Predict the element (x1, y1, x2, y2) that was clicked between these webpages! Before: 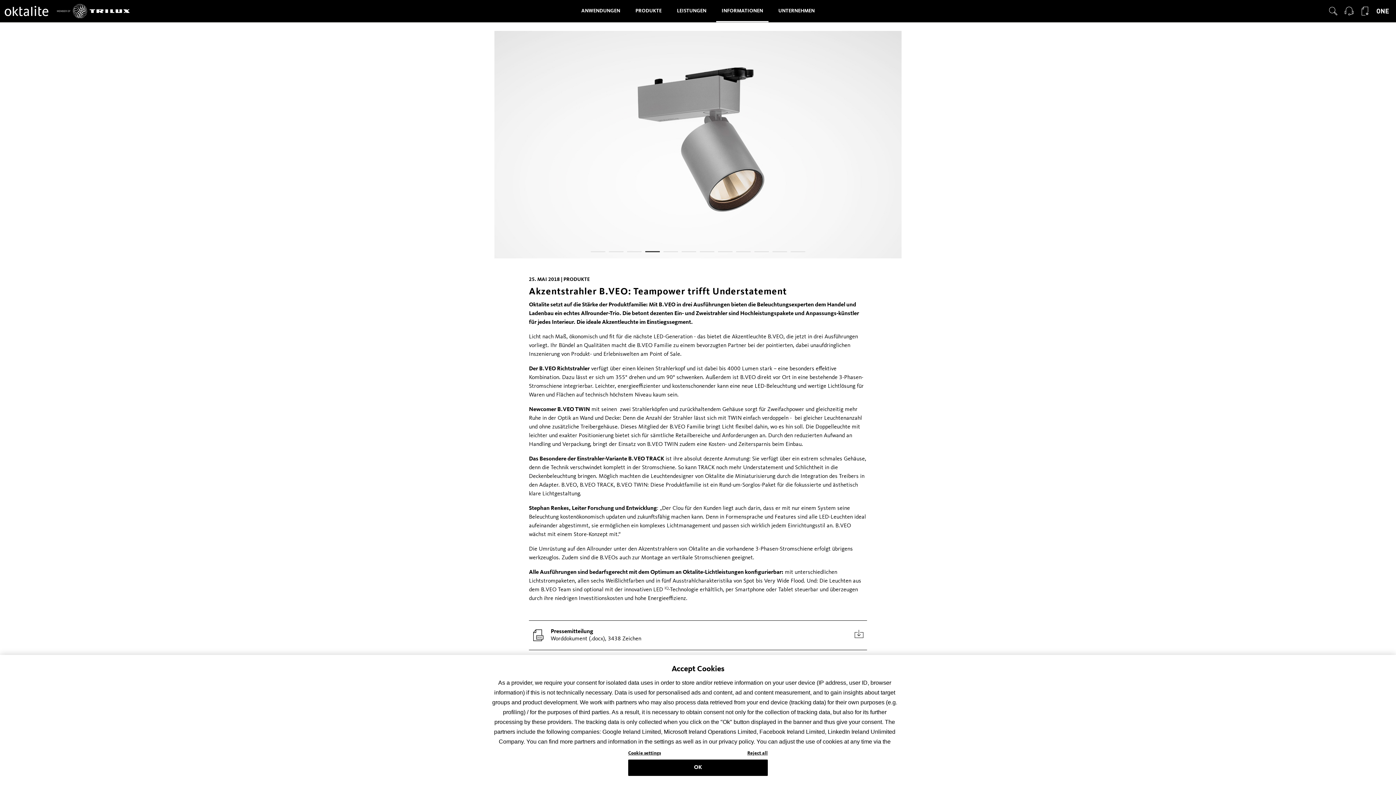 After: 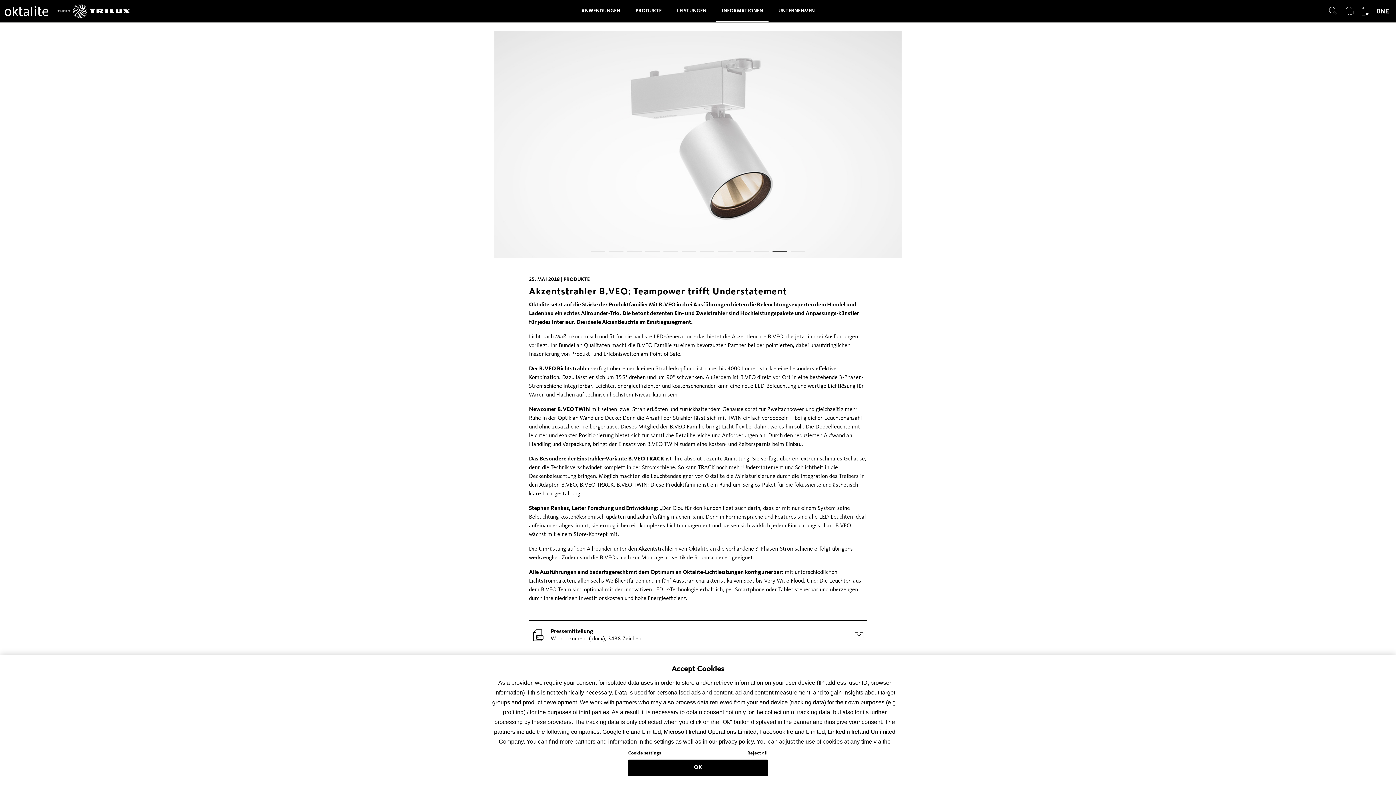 Action: label: 11 of 12 bbox: (772, 251, 787, 252)